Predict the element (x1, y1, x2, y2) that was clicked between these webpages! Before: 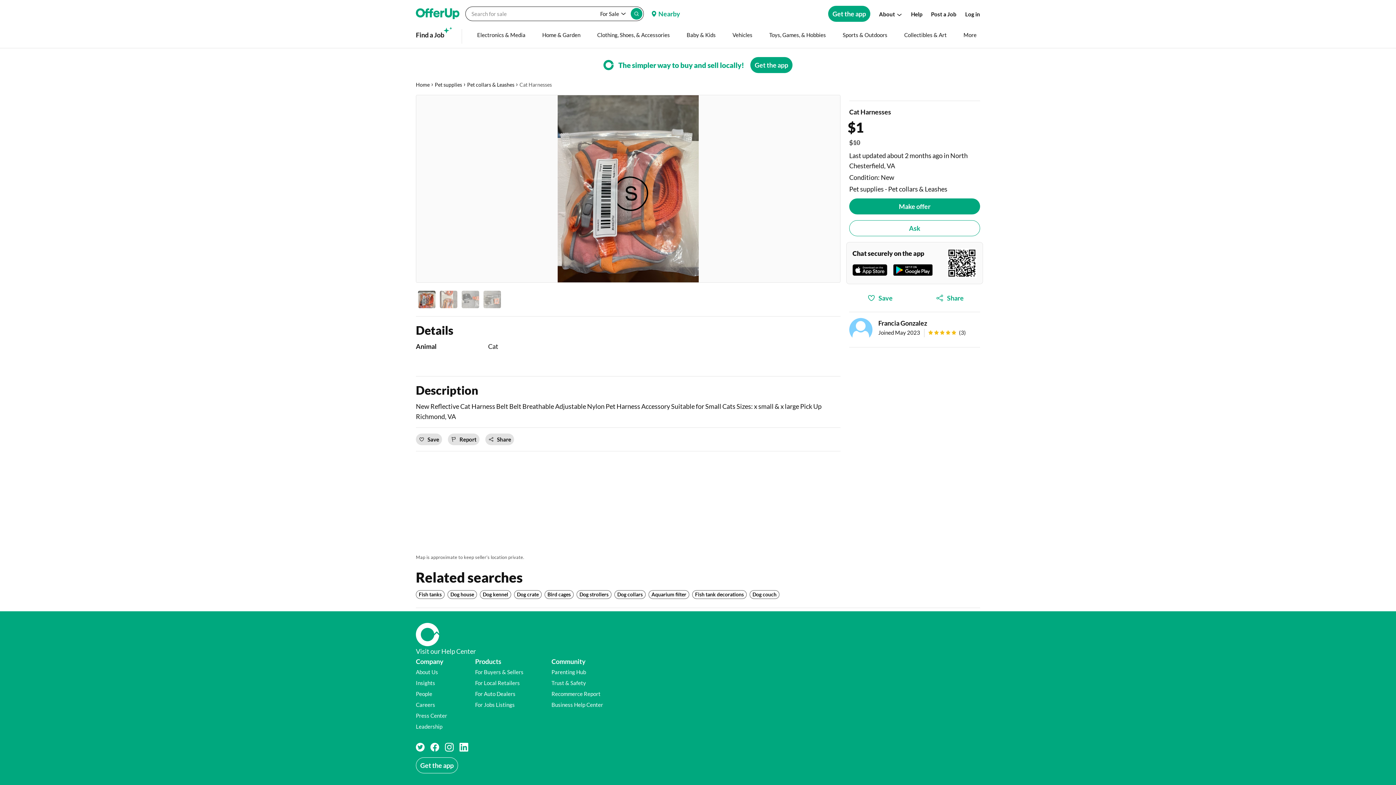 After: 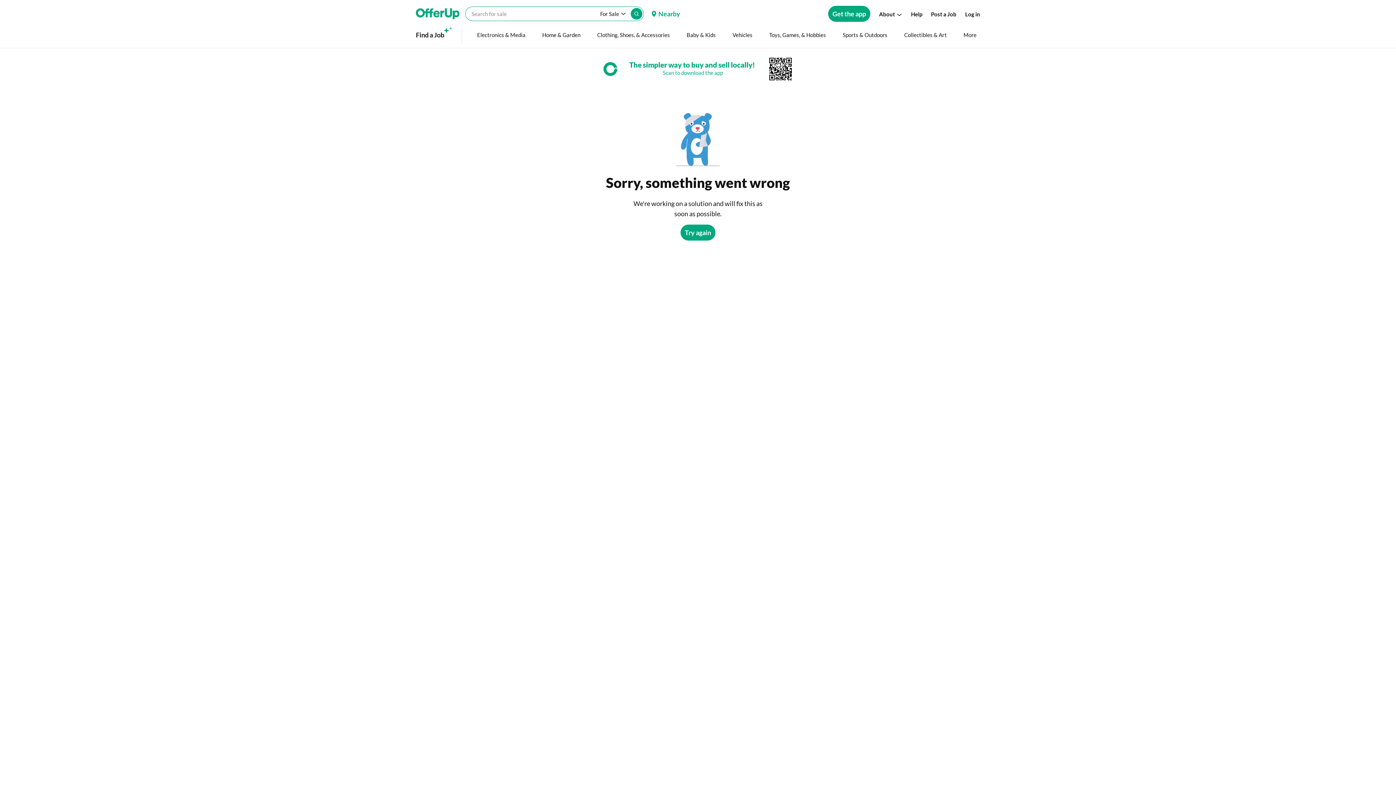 Action: label: Run Search bbox: (630, 8, 642, 19)